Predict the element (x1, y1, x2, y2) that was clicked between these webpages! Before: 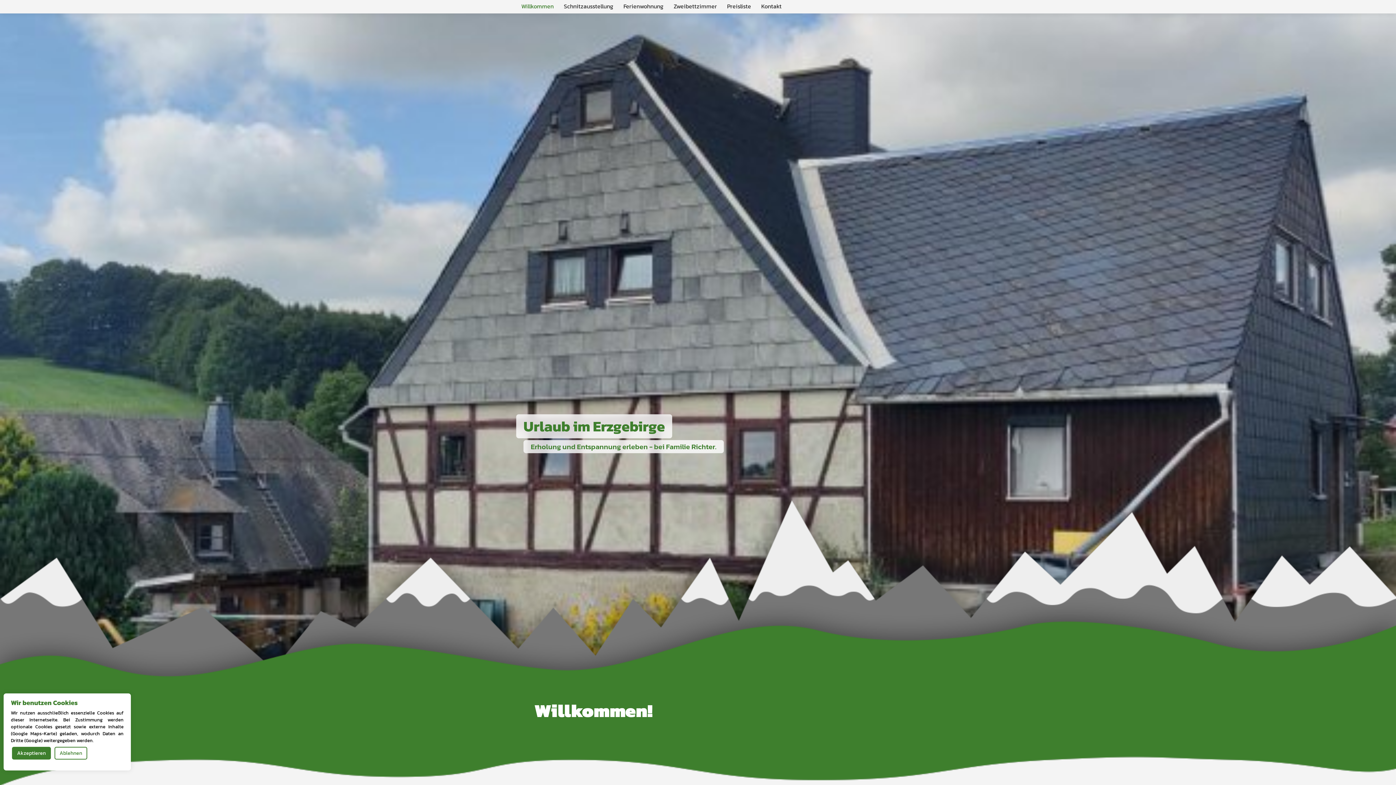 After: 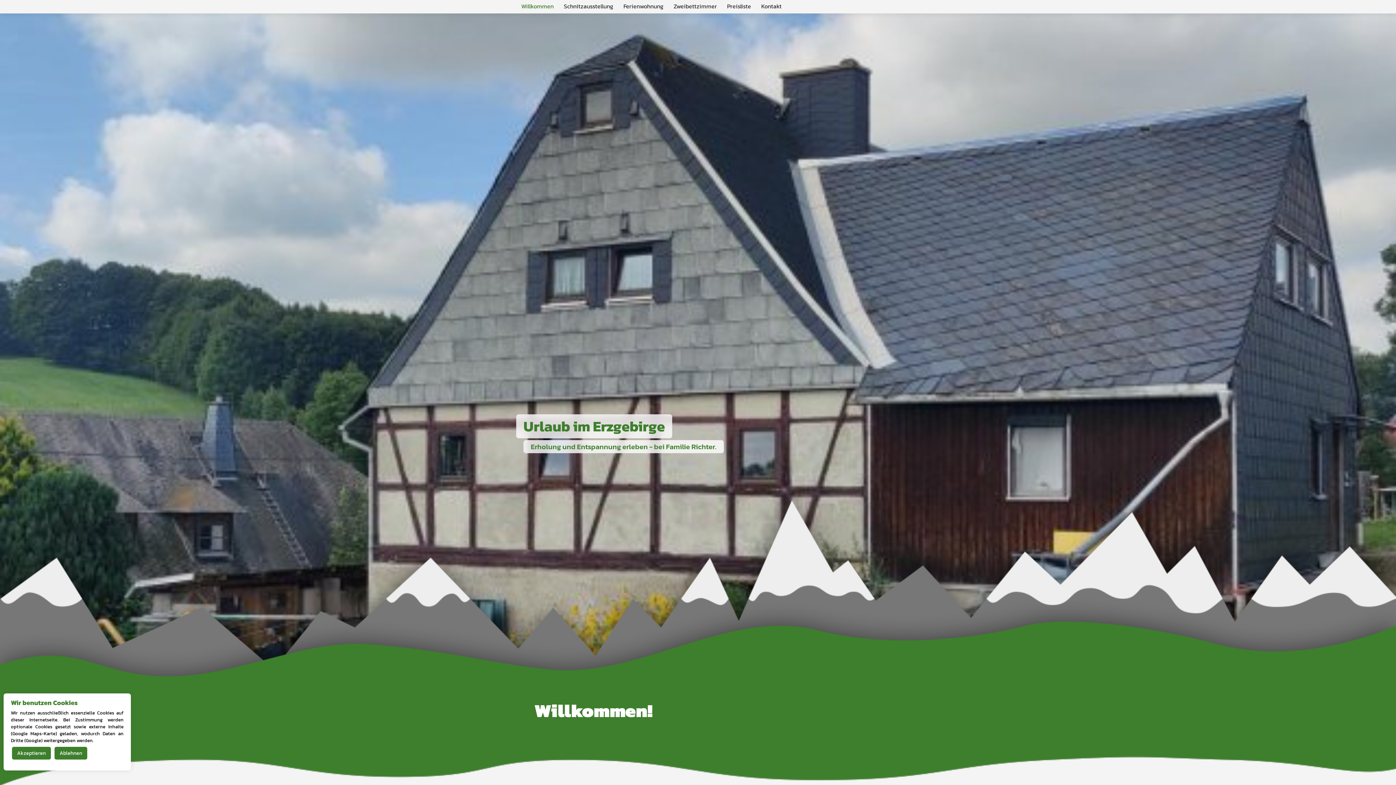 Action: bbox: (54, 747, 87, 760) label: Ablehnen